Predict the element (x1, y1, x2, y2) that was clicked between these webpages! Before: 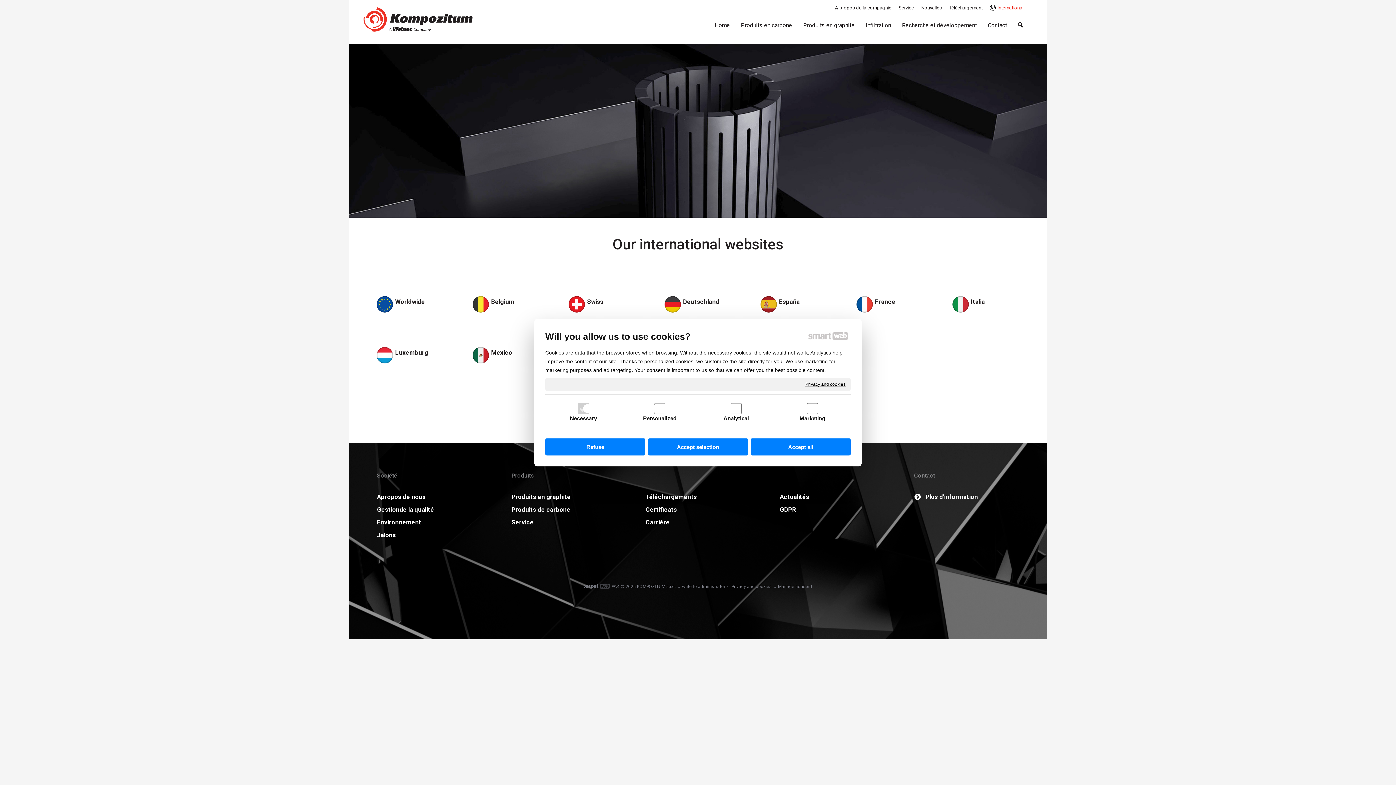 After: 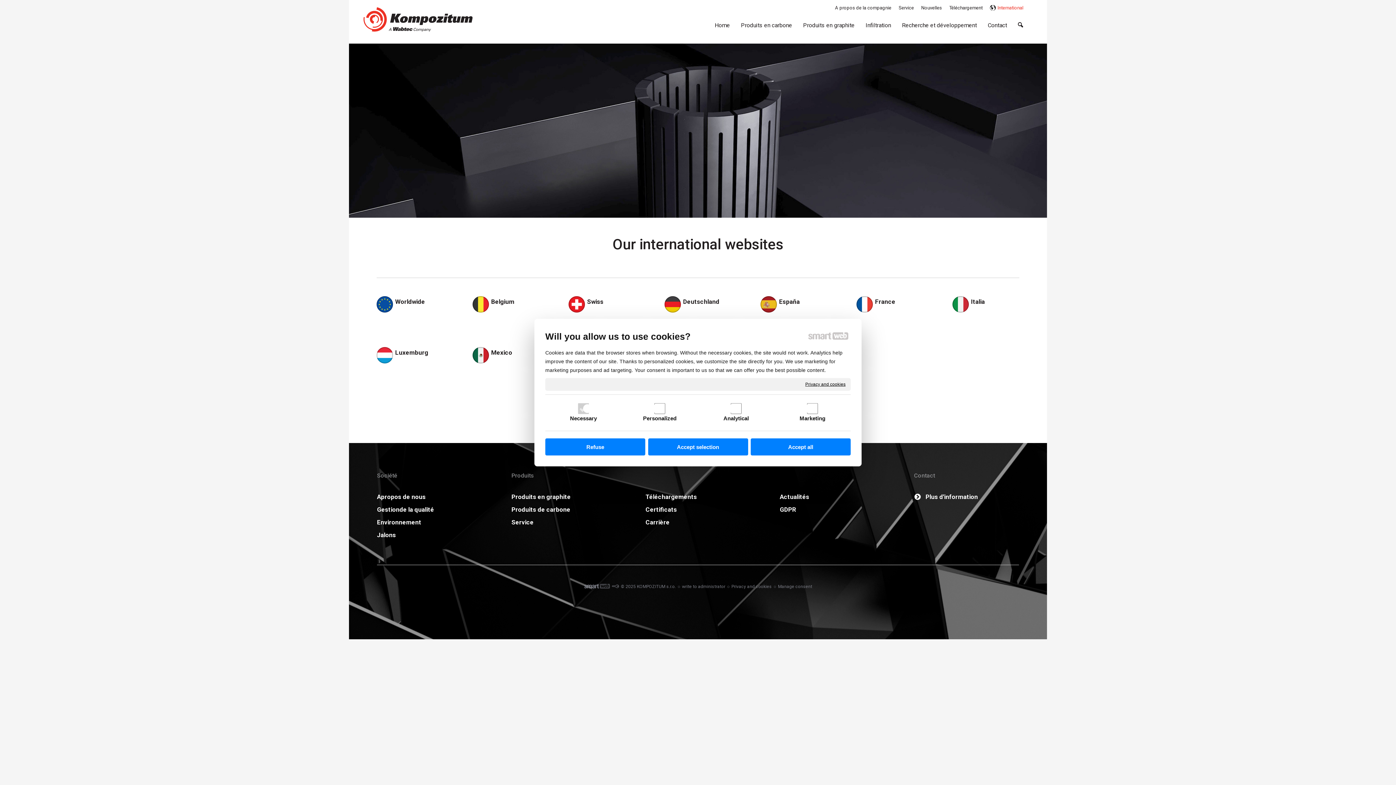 Action: label: Deutschland bbox: (683, 298, 719, 305)